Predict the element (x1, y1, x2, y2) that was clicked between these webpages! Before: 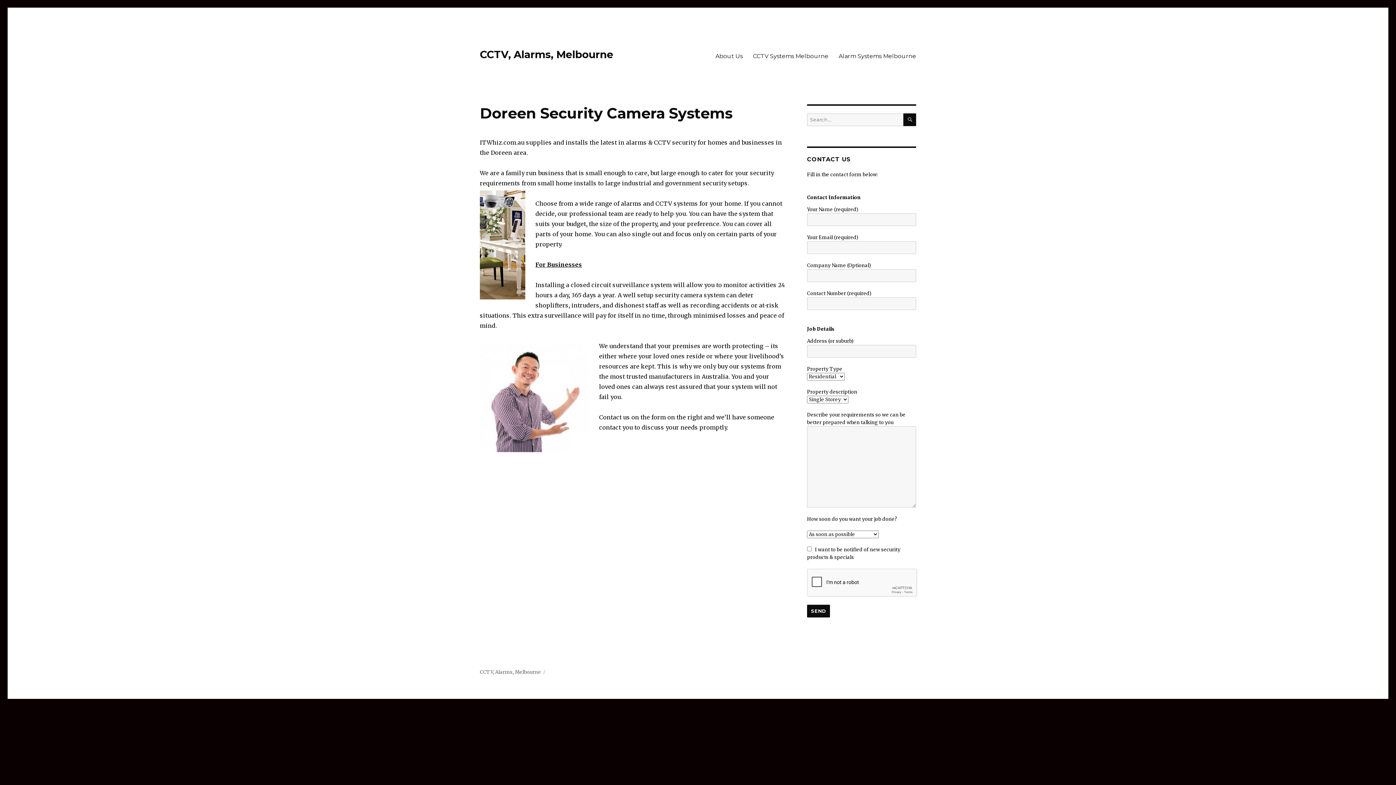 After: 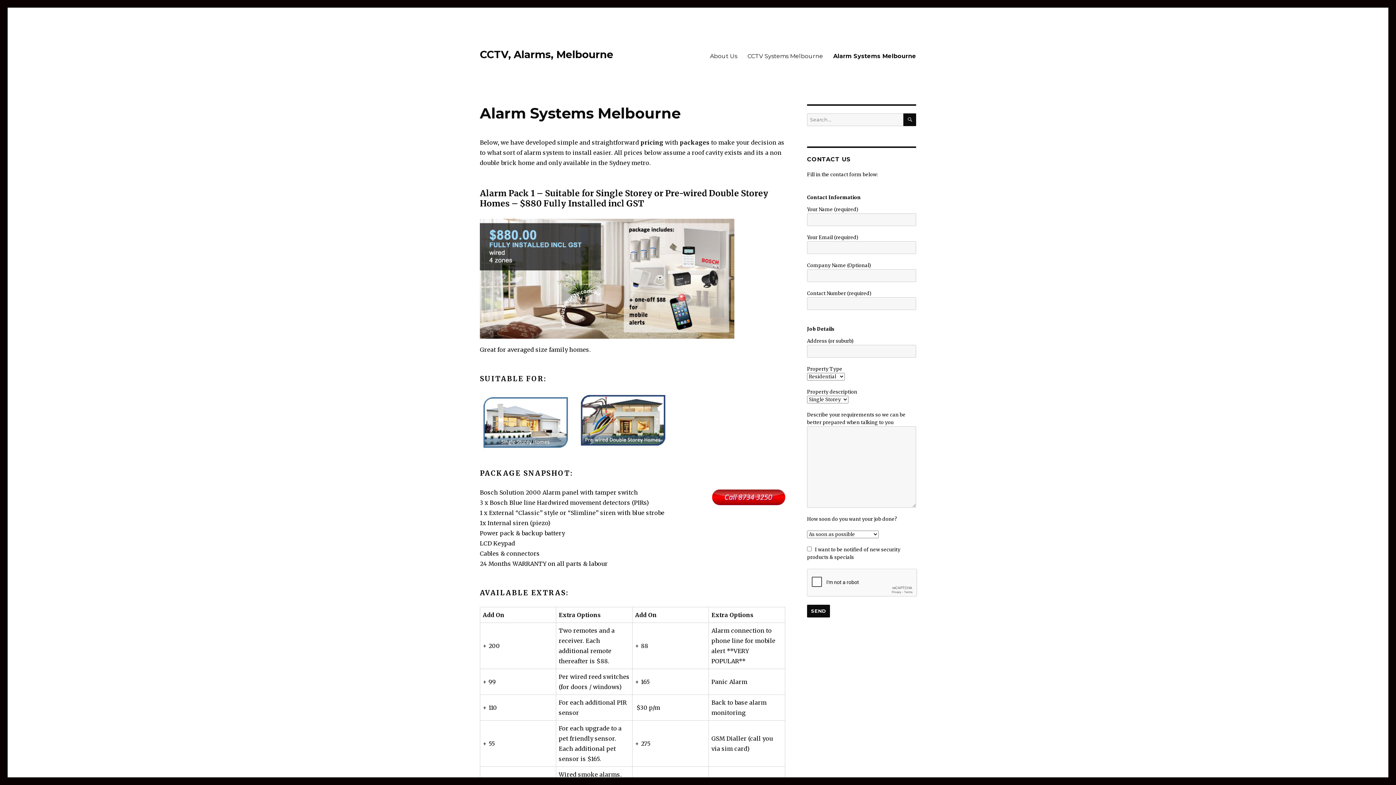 Action: bbox: (833, 48, 921, 63) label: Alarm Systems Melbourne